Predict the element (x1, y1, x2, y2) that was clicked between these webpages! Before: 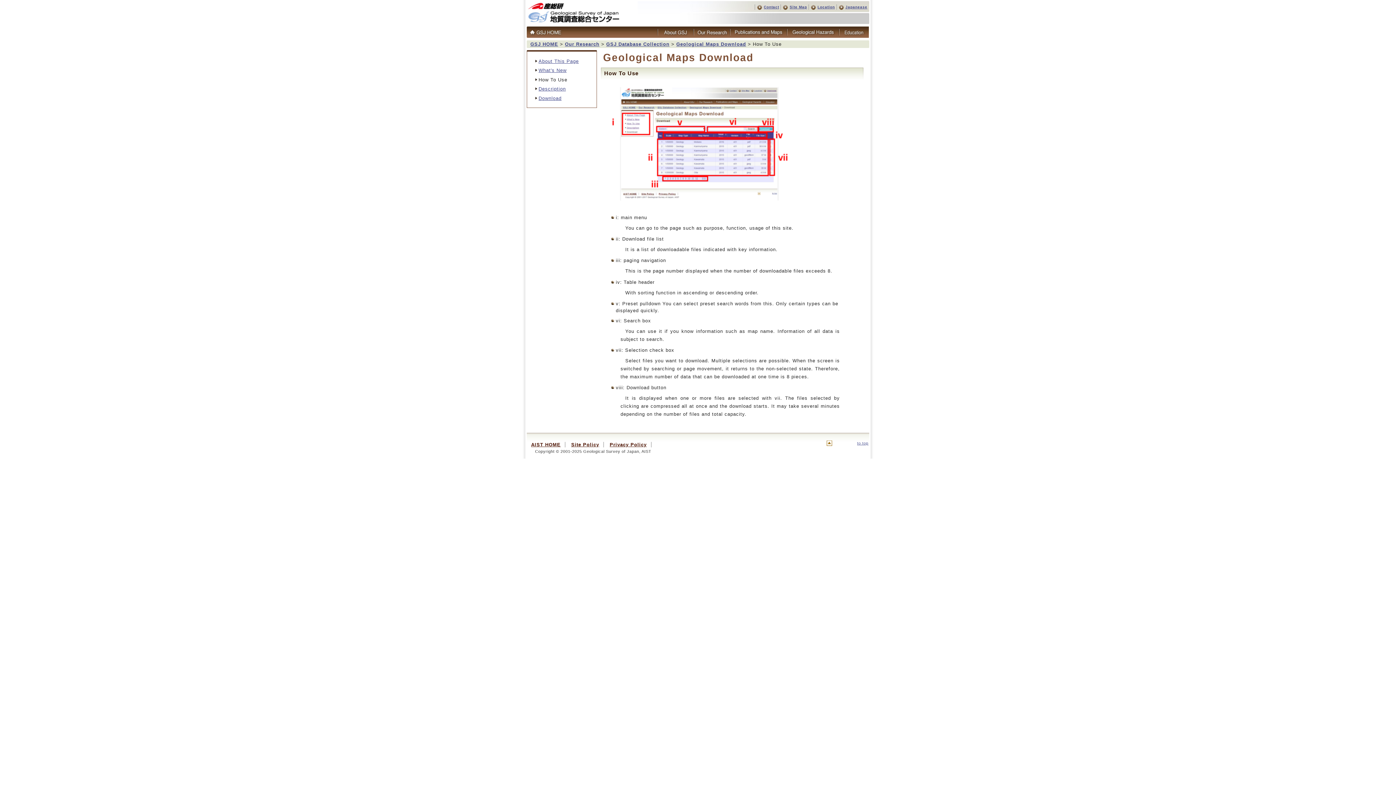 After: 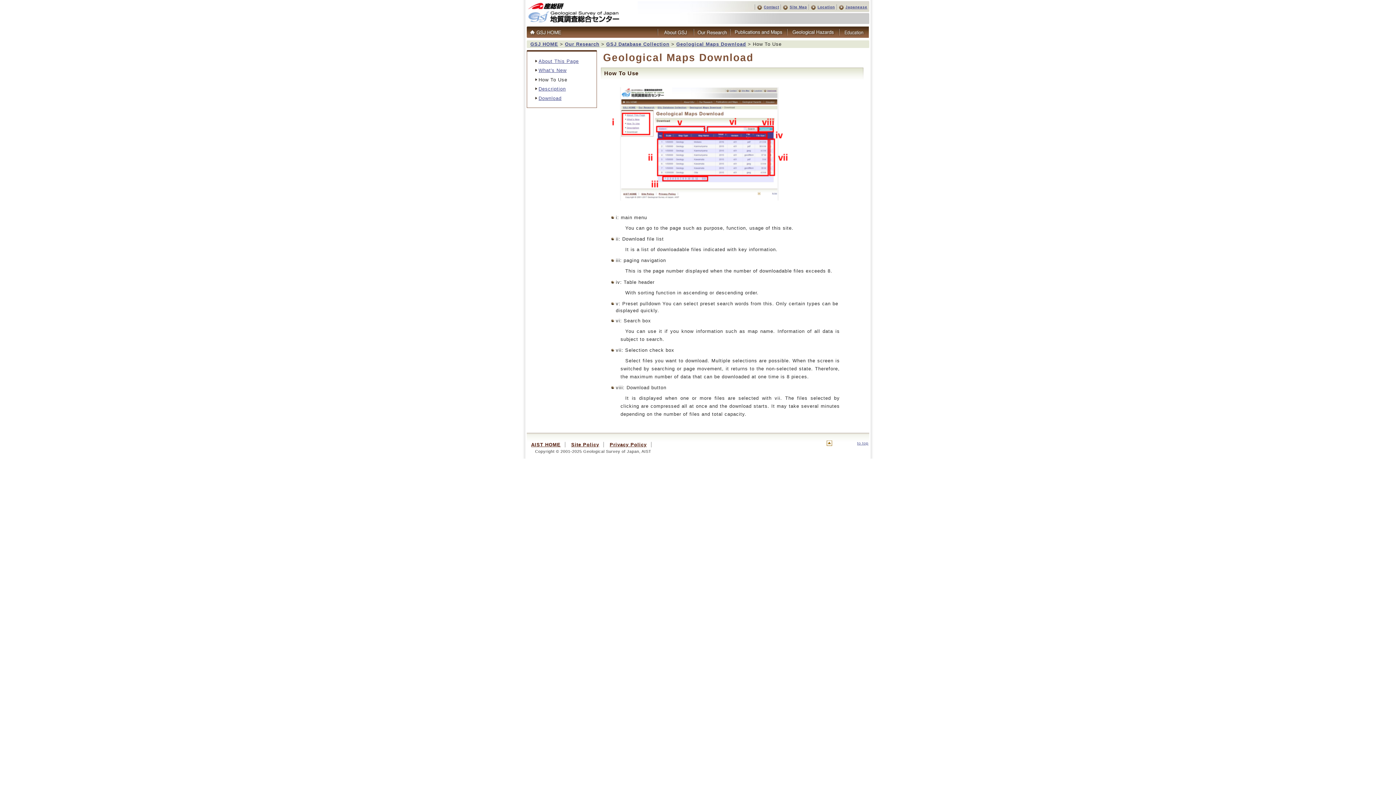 Action: label: AIST HOME bbox: (531, 442, 560, 447)